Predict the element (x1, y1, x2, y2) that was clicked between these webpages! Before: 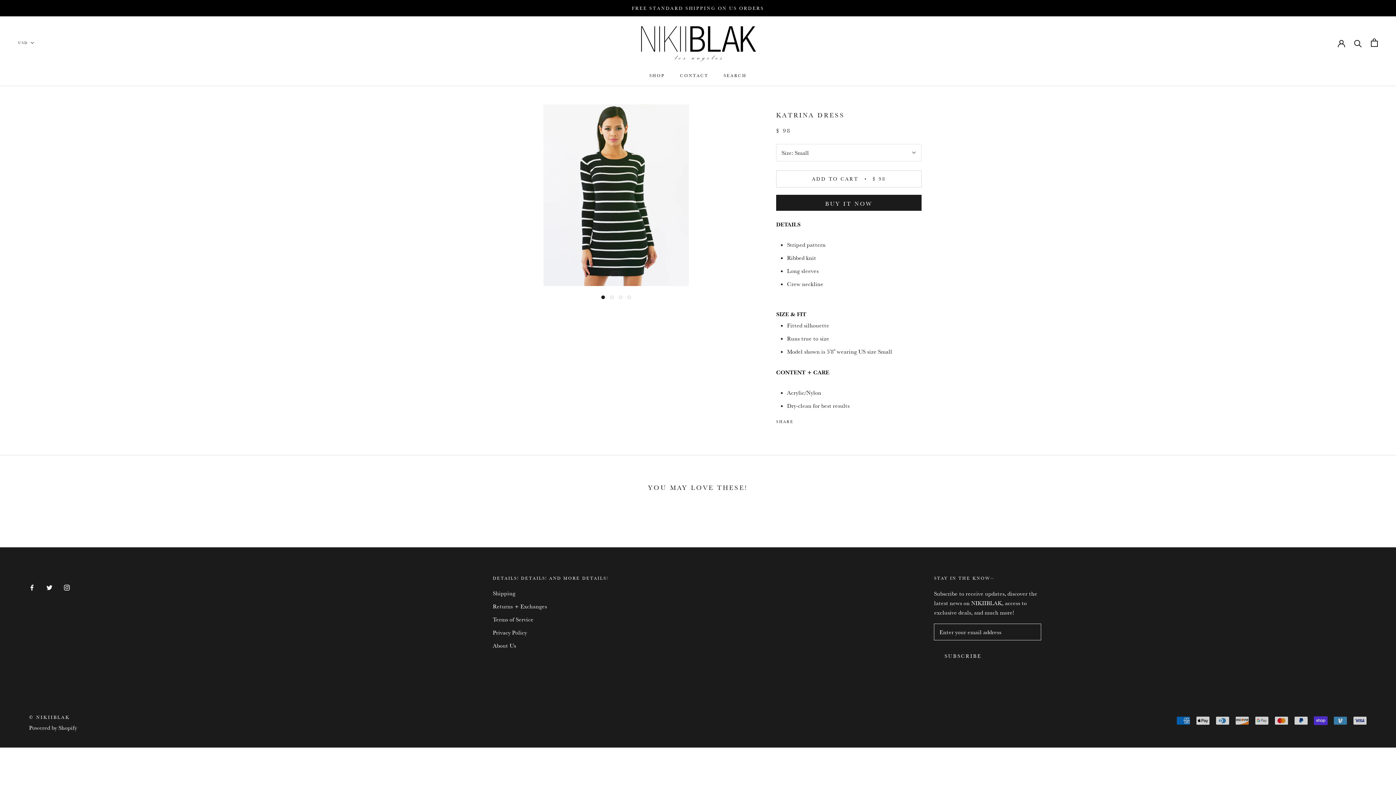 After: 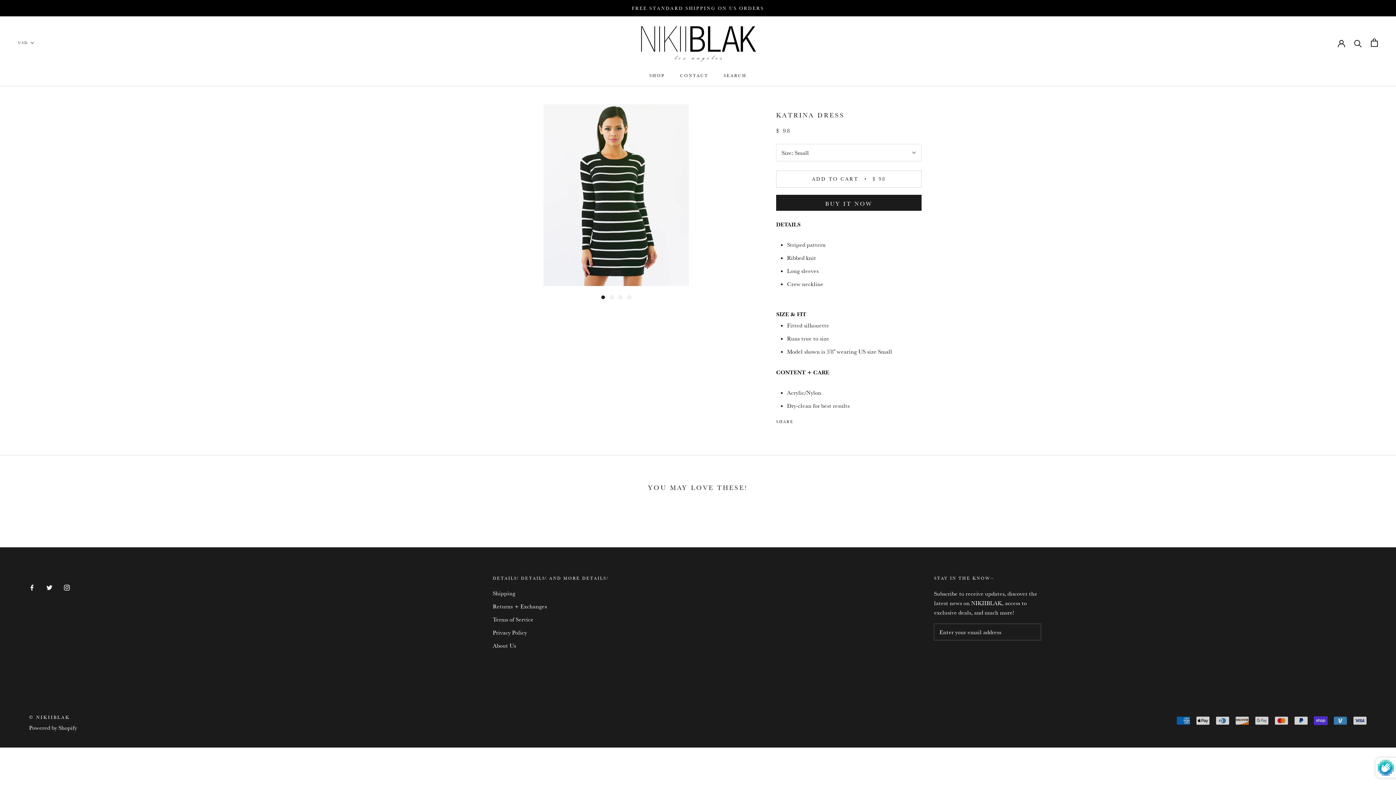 Action: label: SUBSCRIBE bbox: (934, 647, 992, 664)